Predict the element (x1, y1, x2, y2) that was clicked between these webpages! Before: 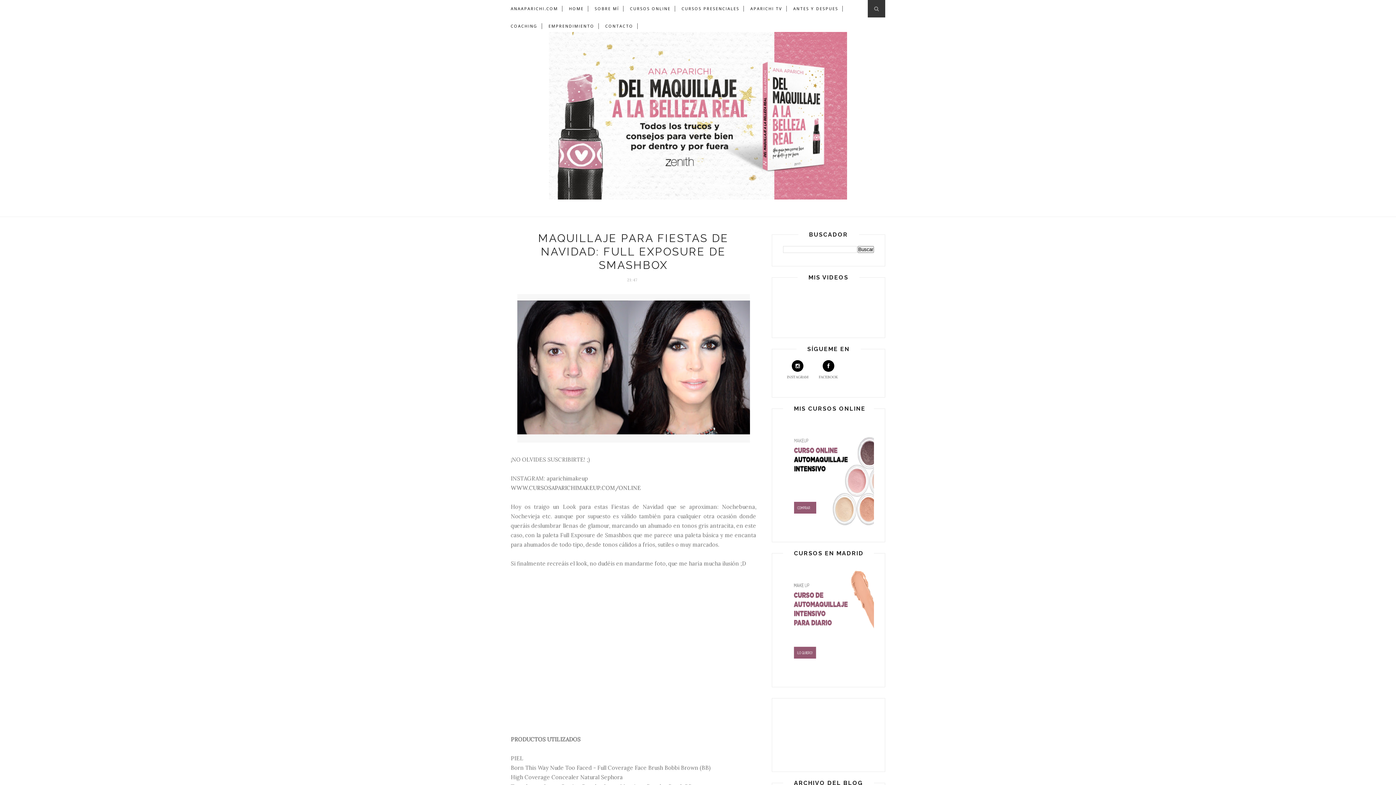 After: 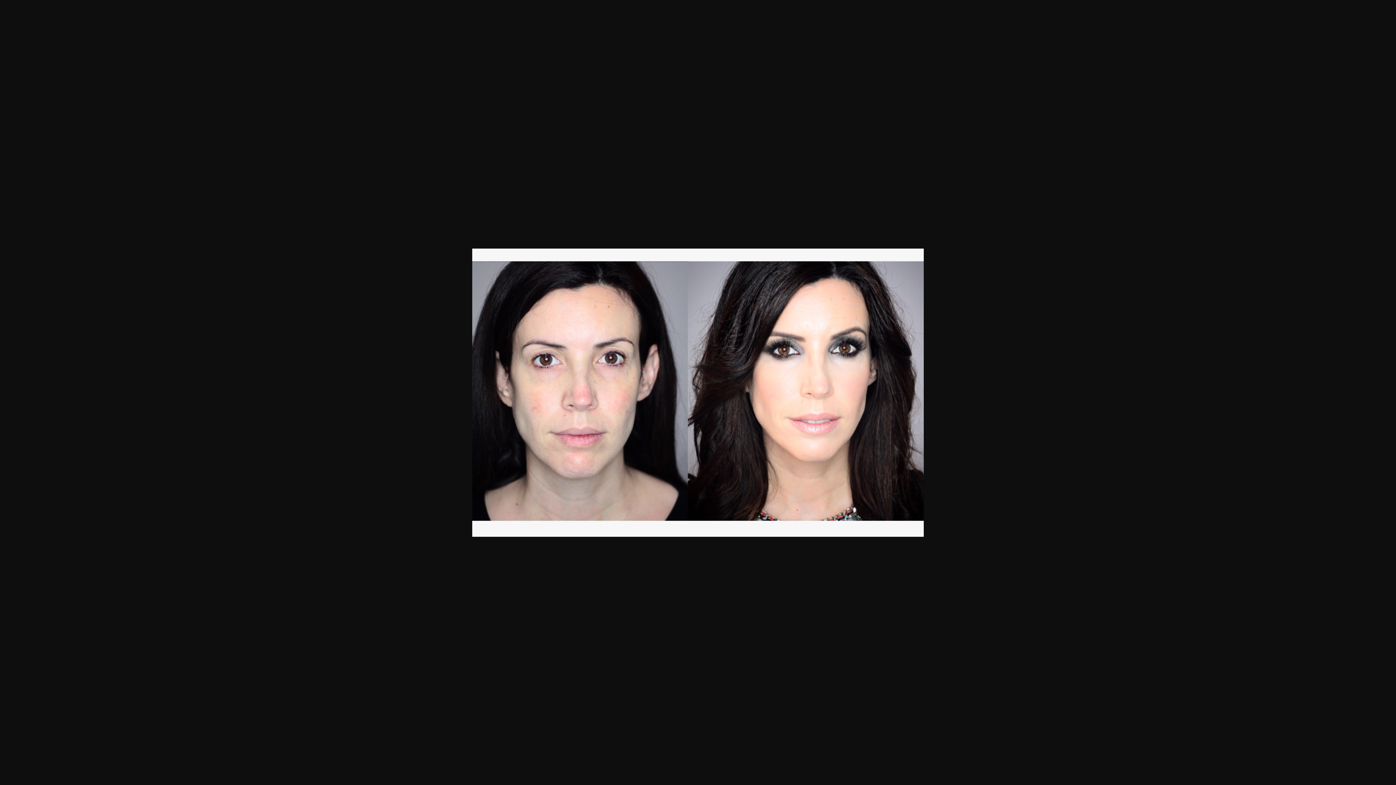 Action: bbox: (517, 437, 750, 444)